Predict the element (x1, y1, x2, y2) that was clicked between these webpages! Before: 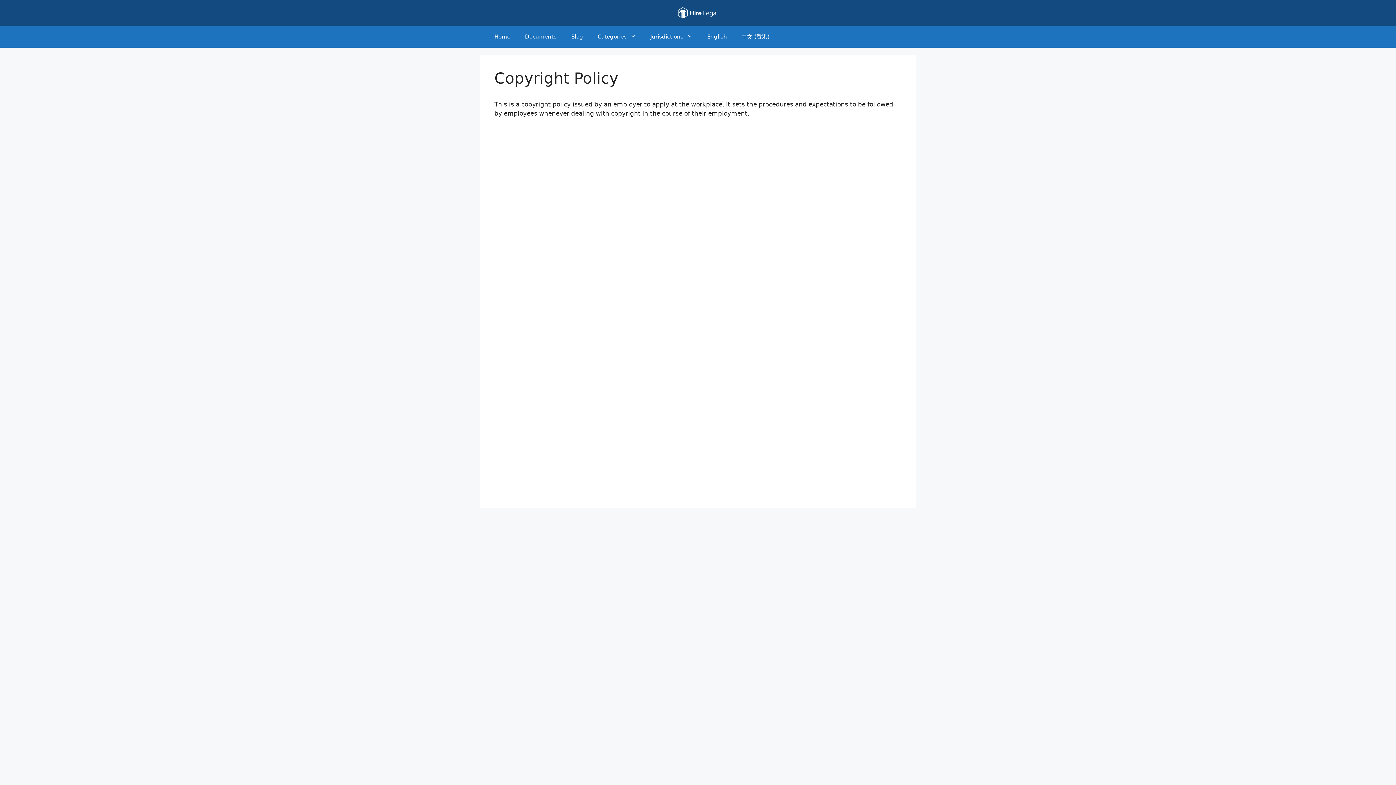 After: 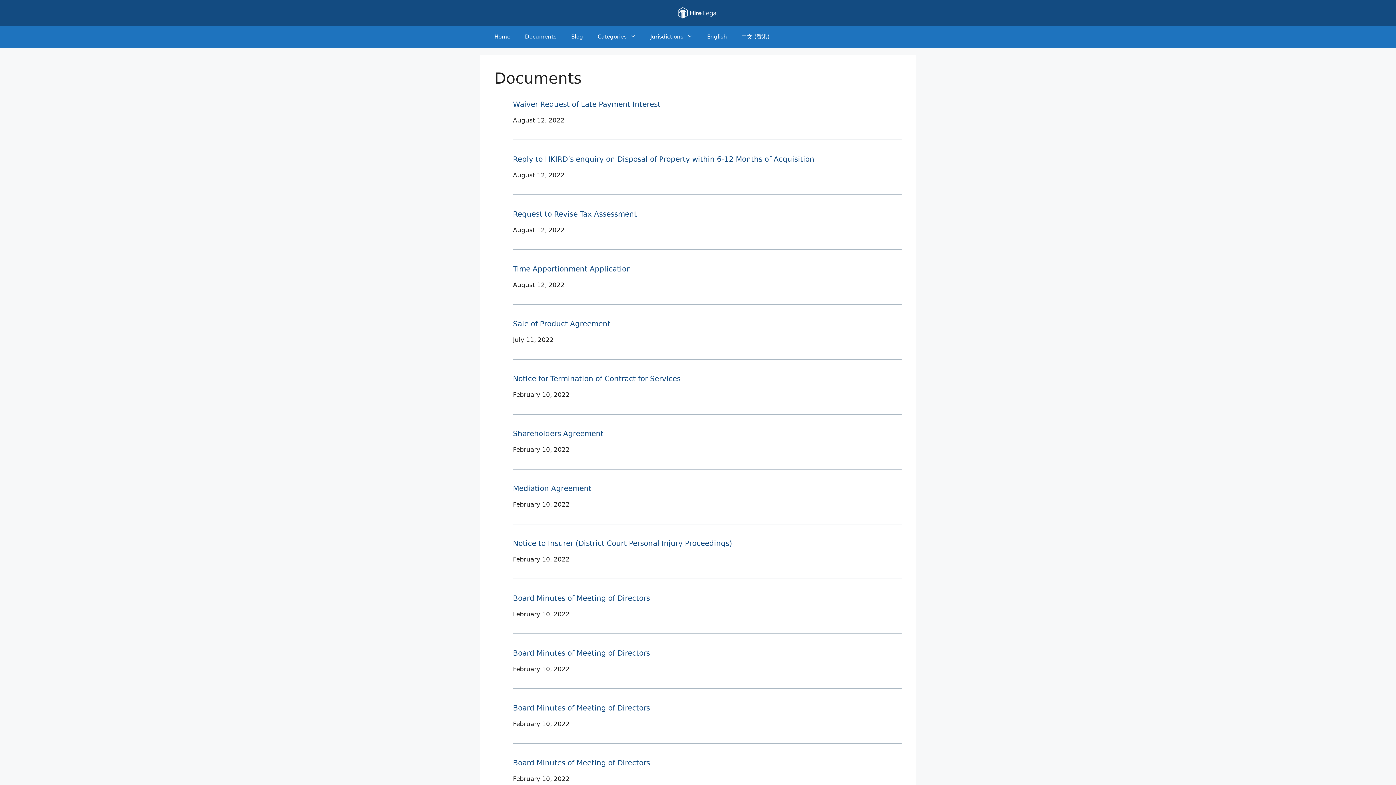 Action: bbox: (678, 8, 718, 15)